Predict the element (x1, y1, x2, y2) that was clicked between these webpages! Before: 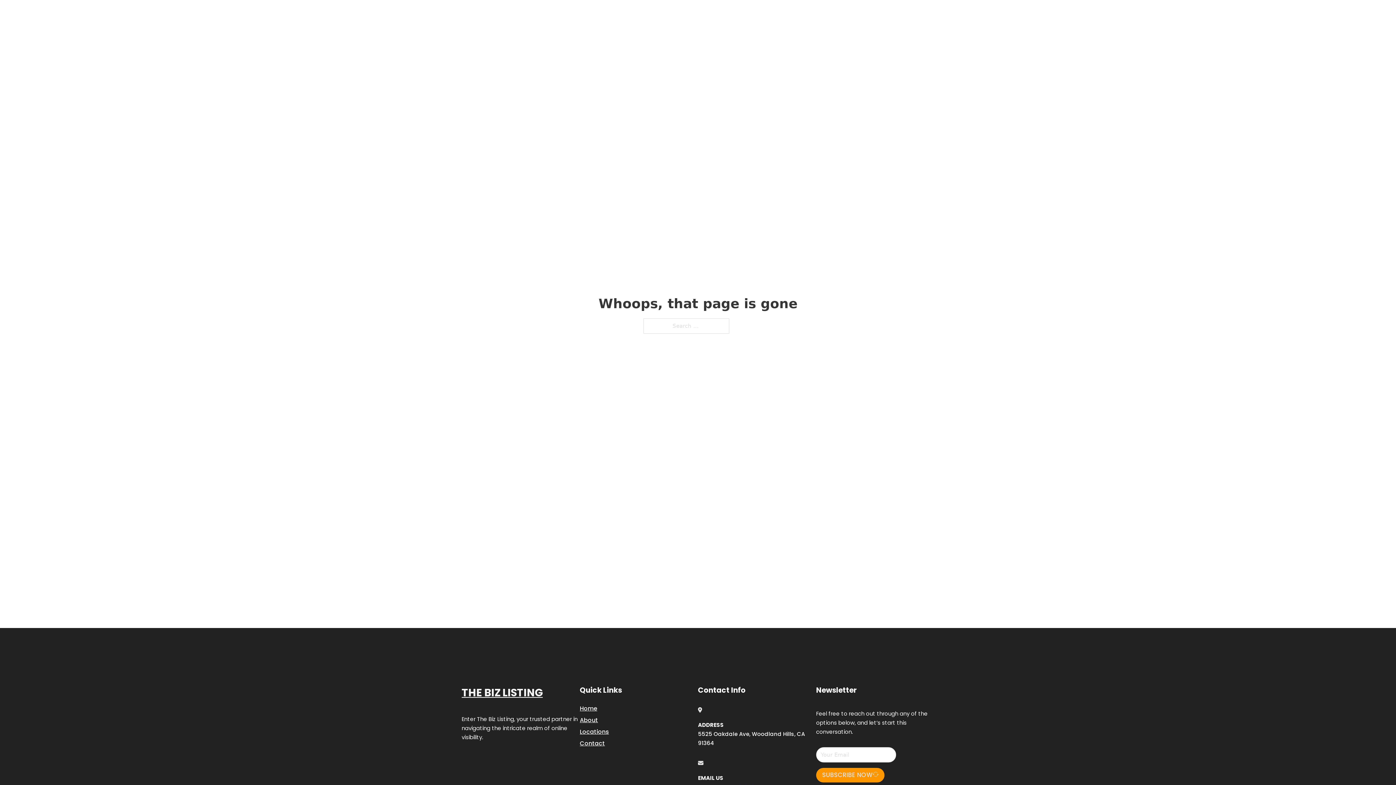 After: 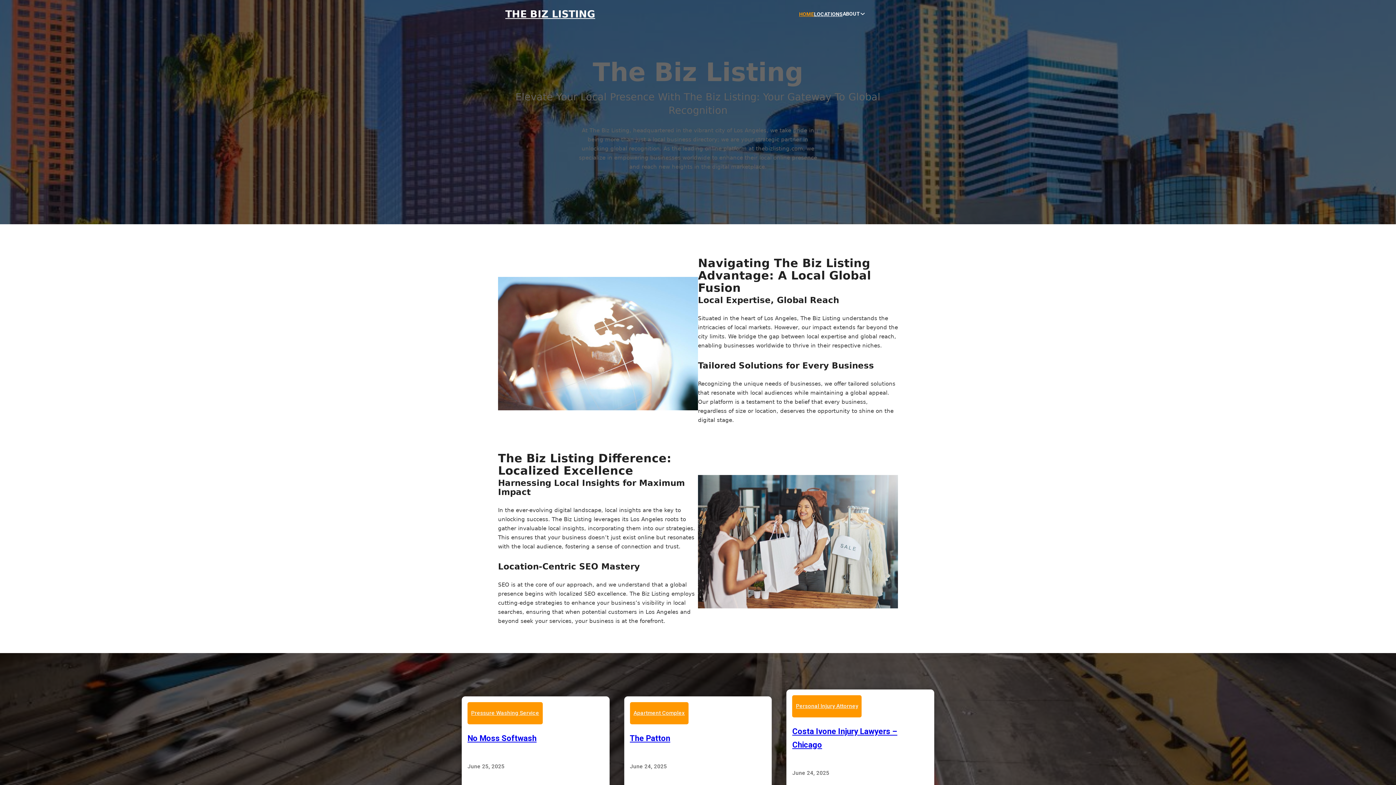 Action: label: THE BIZ LISTING bbox: (505, 8, 595, 19)